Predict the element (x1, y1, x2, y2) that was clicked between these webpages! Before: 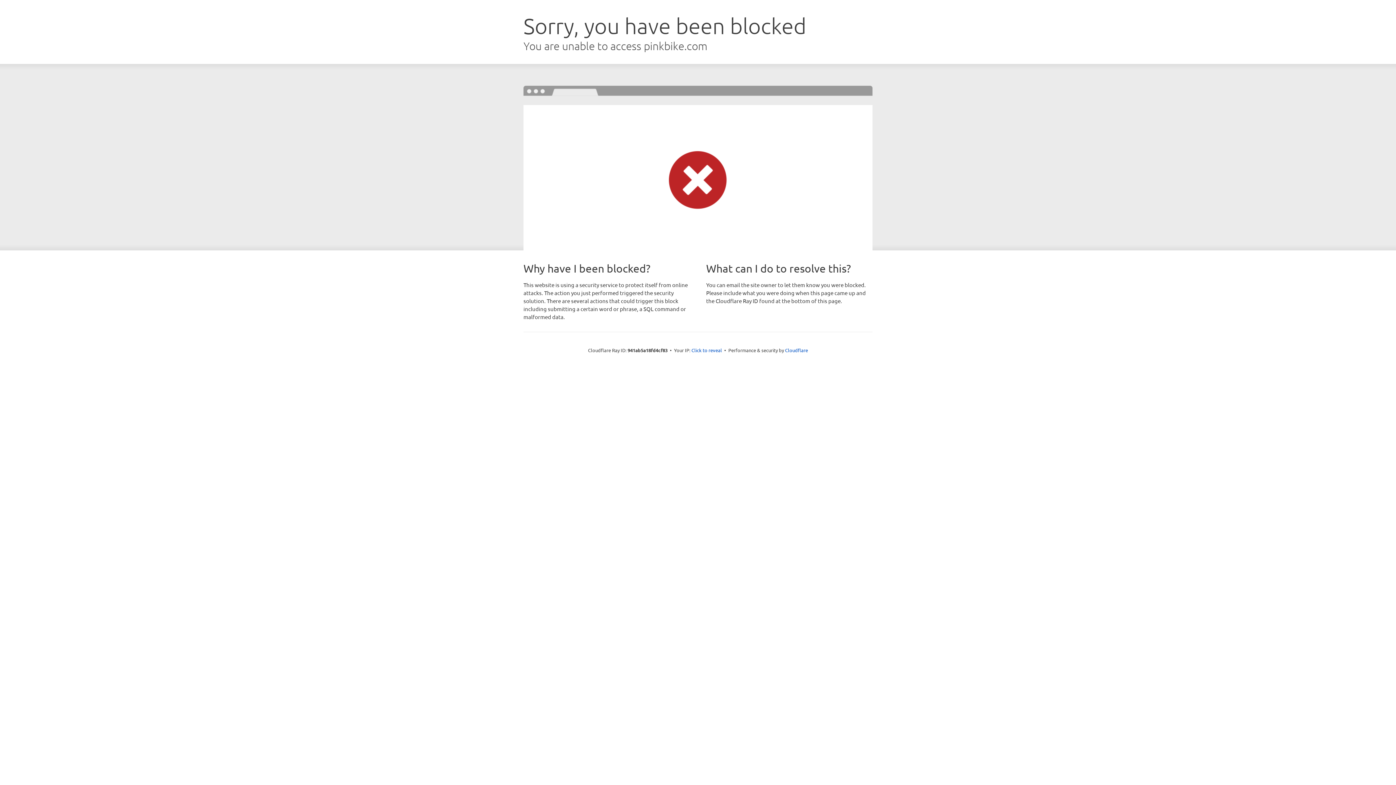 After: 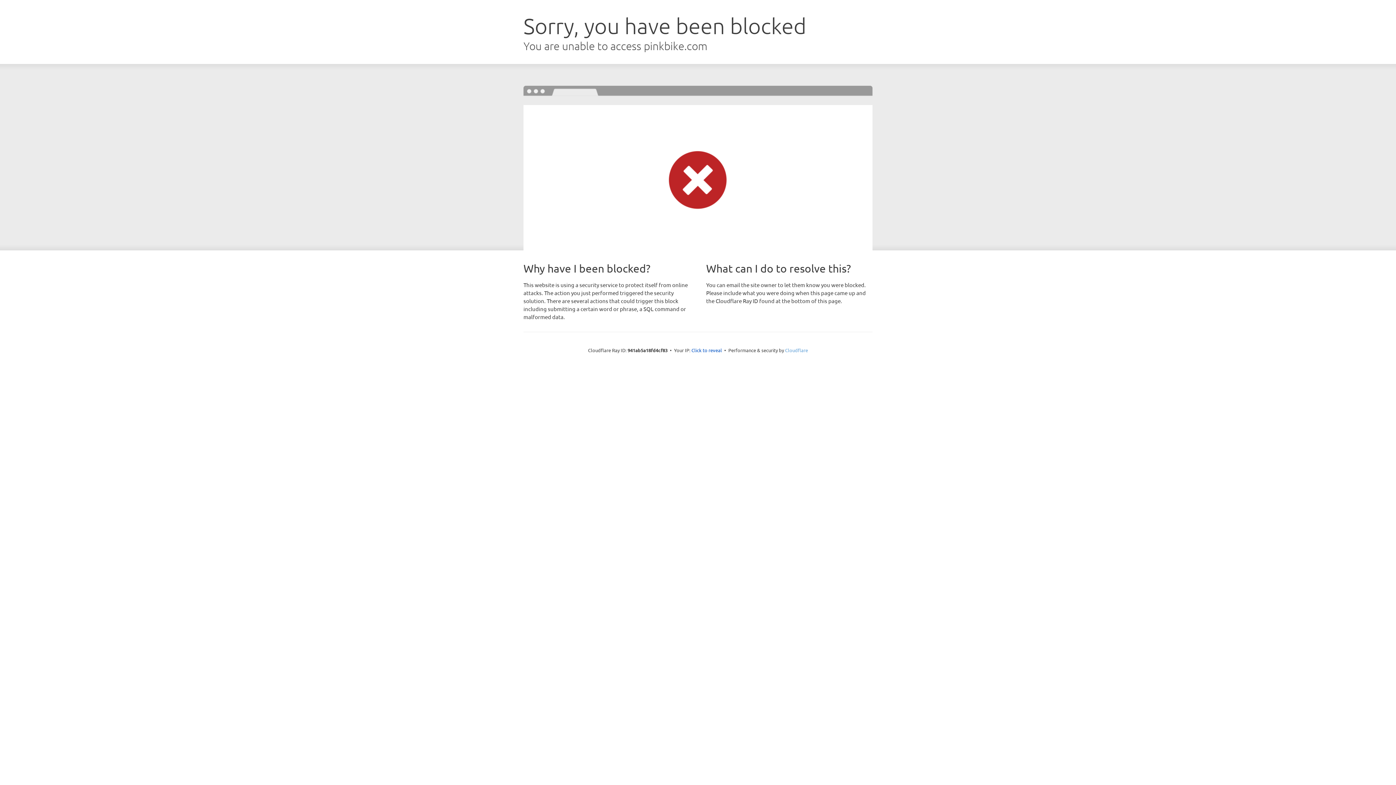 Action: bbox: (785, 347, 808, 353) label: Cloudflare